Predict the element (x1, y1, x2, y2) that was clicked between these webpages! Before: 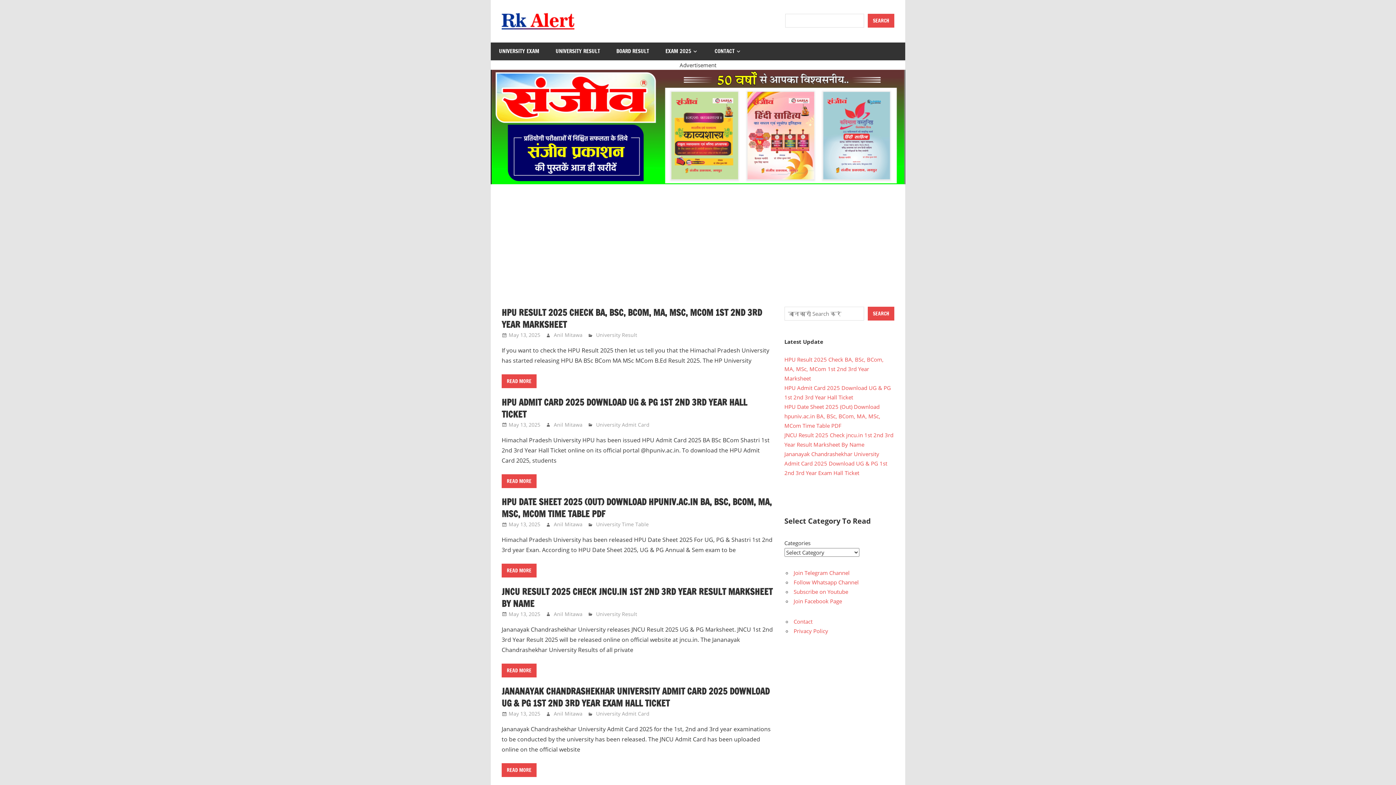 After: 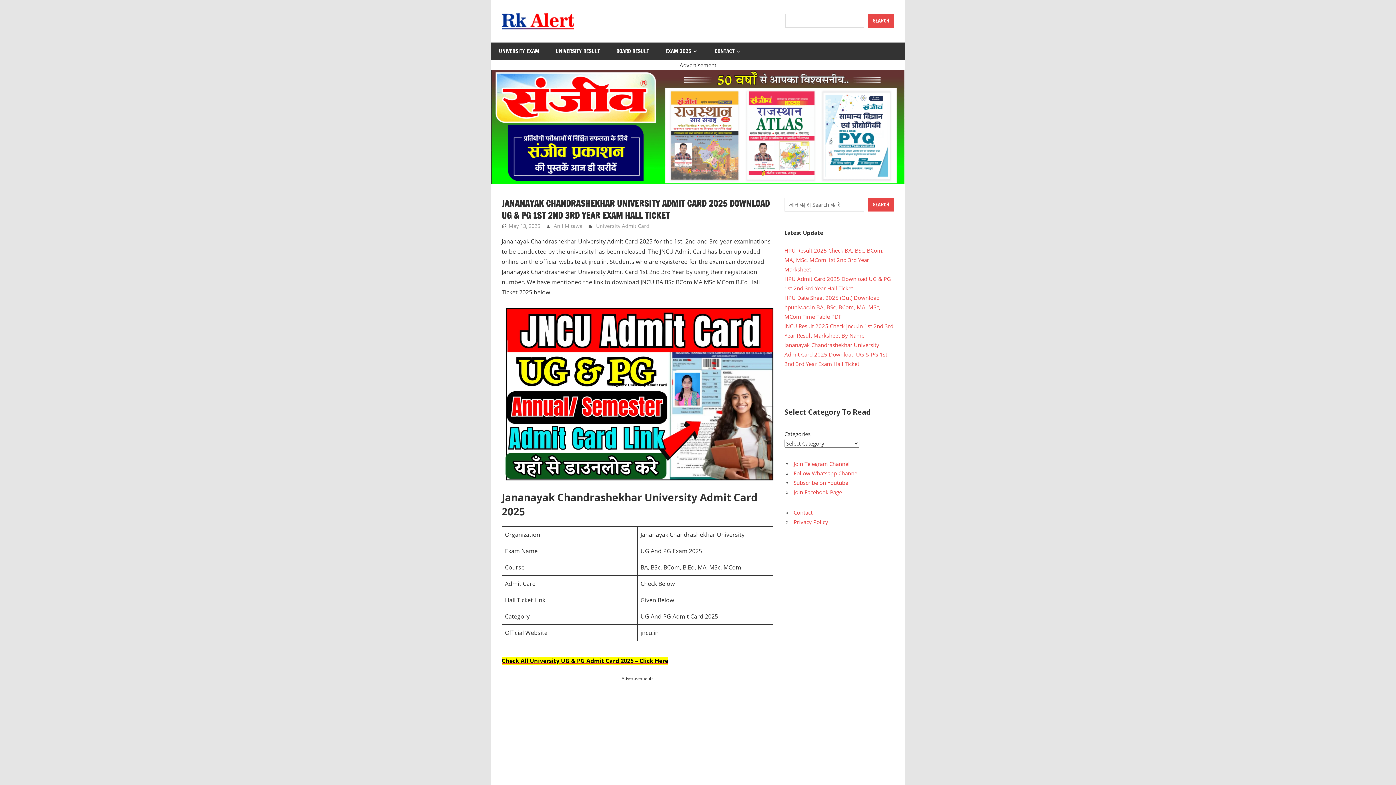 Action: label: Jananayak Chandrashekhar University Admit Card 2025 Download UG & PG 1st 2nd 3rd Year Exam Hall Ticket bbox: (784, 450, 887, 476)